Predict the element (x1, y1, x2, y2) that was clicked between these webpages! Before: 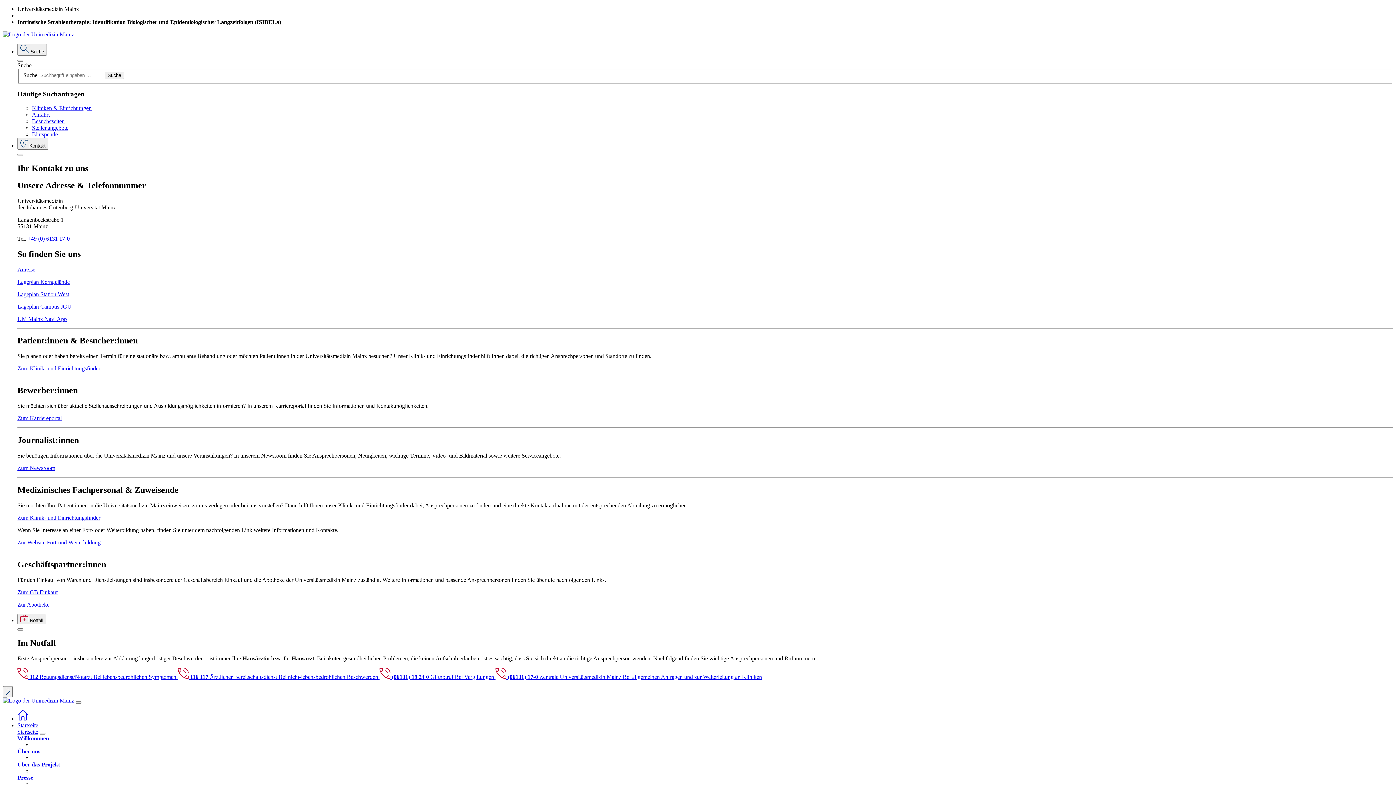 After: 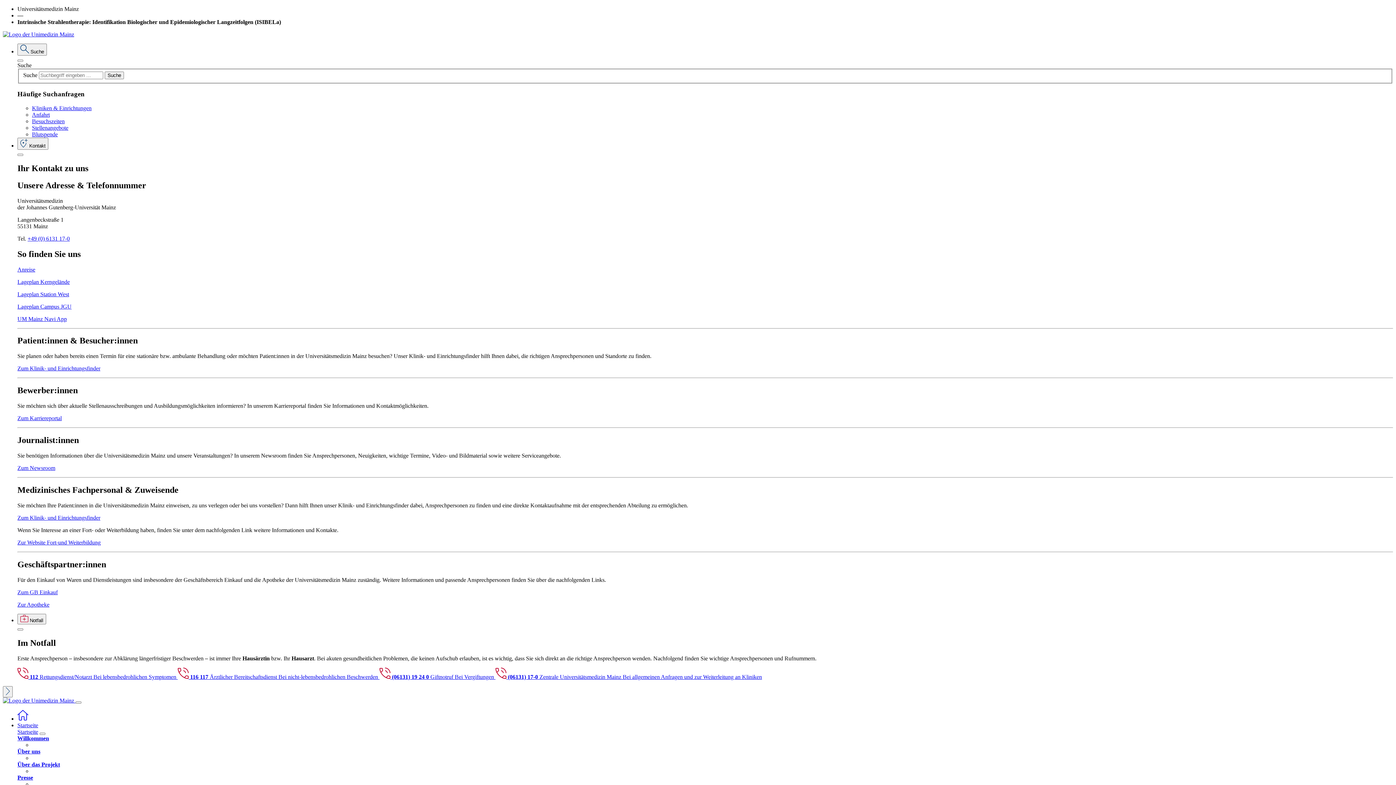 Action: bbox: (17, 303, 71, 309) label: Lageplan Campus JGU